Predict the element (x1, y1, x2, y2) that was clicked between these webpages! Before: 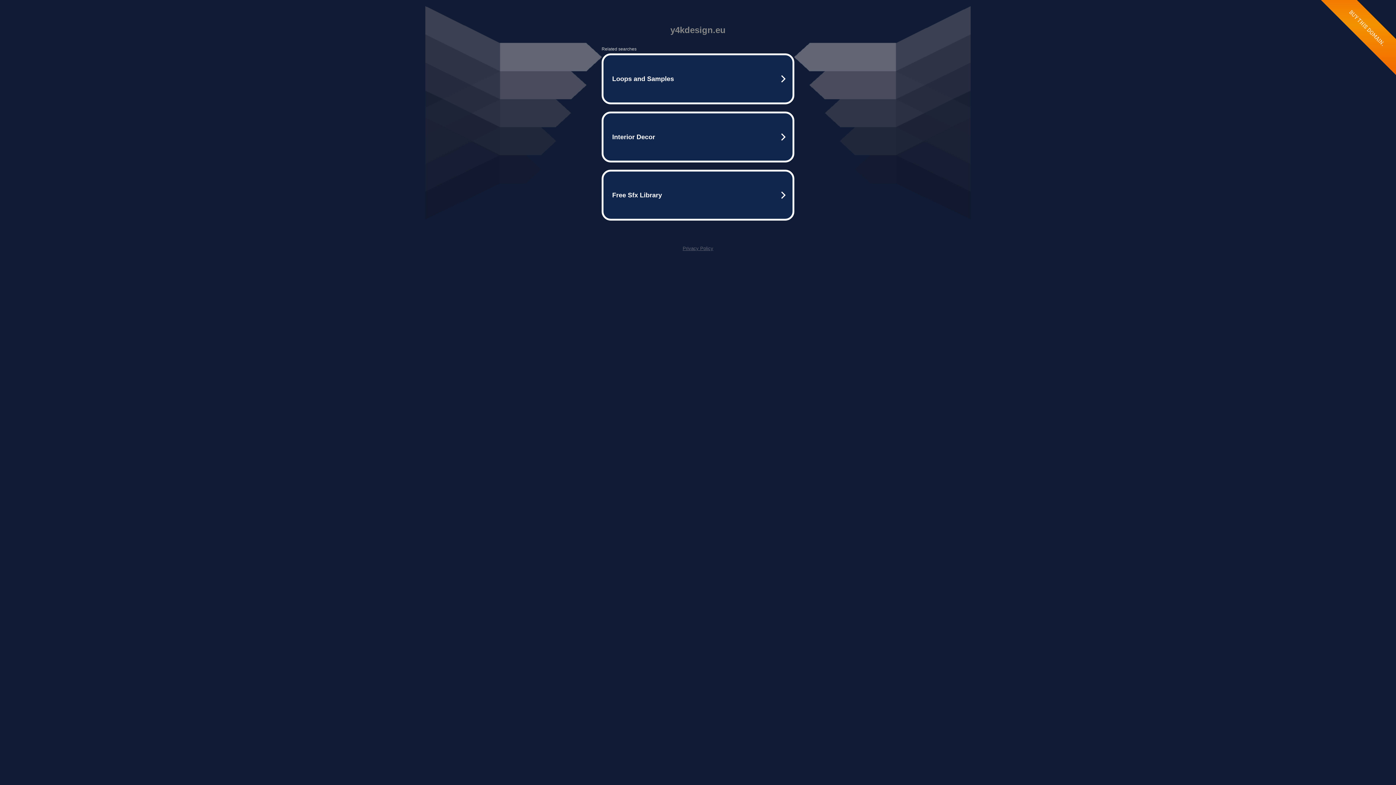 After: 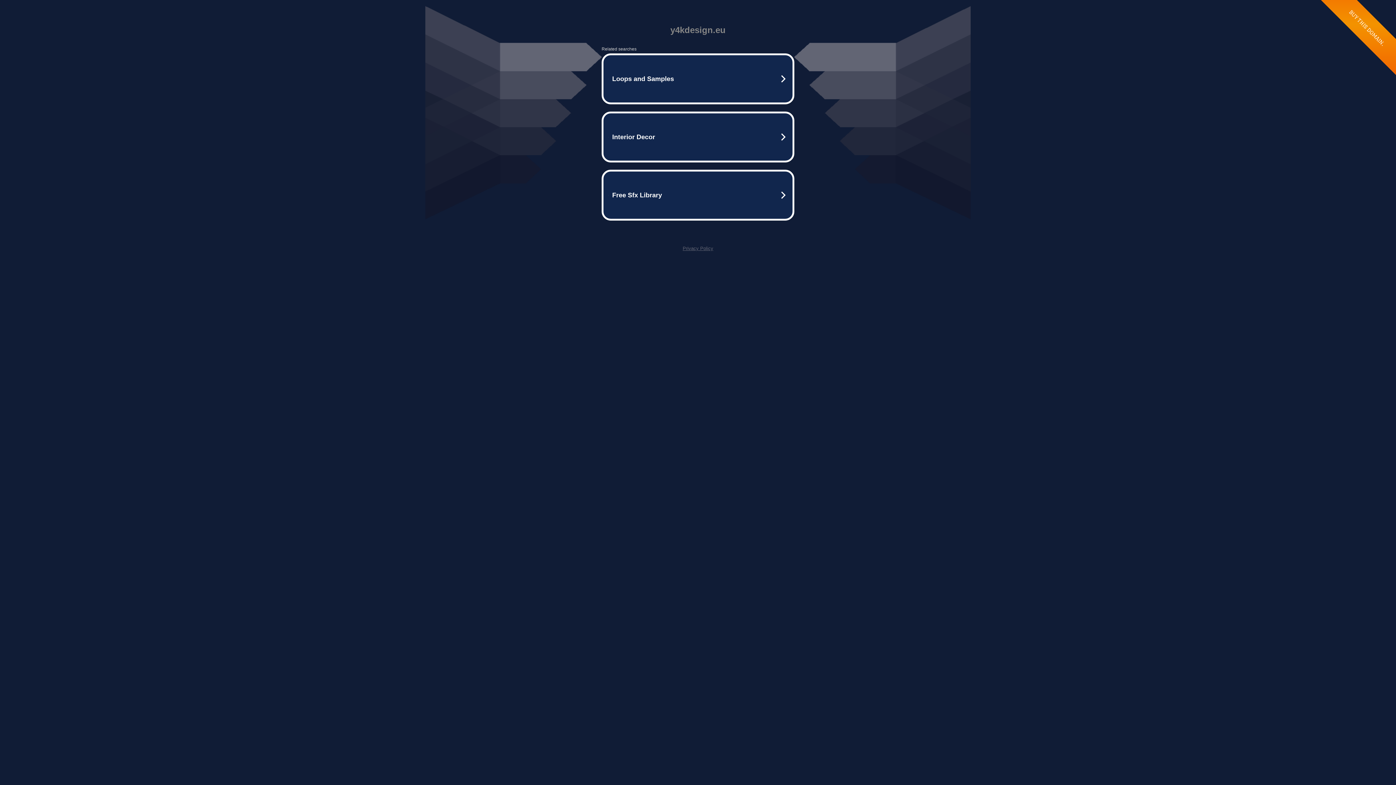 Action: label: Privacy Policy bbox: (682, 245, 713, 251)